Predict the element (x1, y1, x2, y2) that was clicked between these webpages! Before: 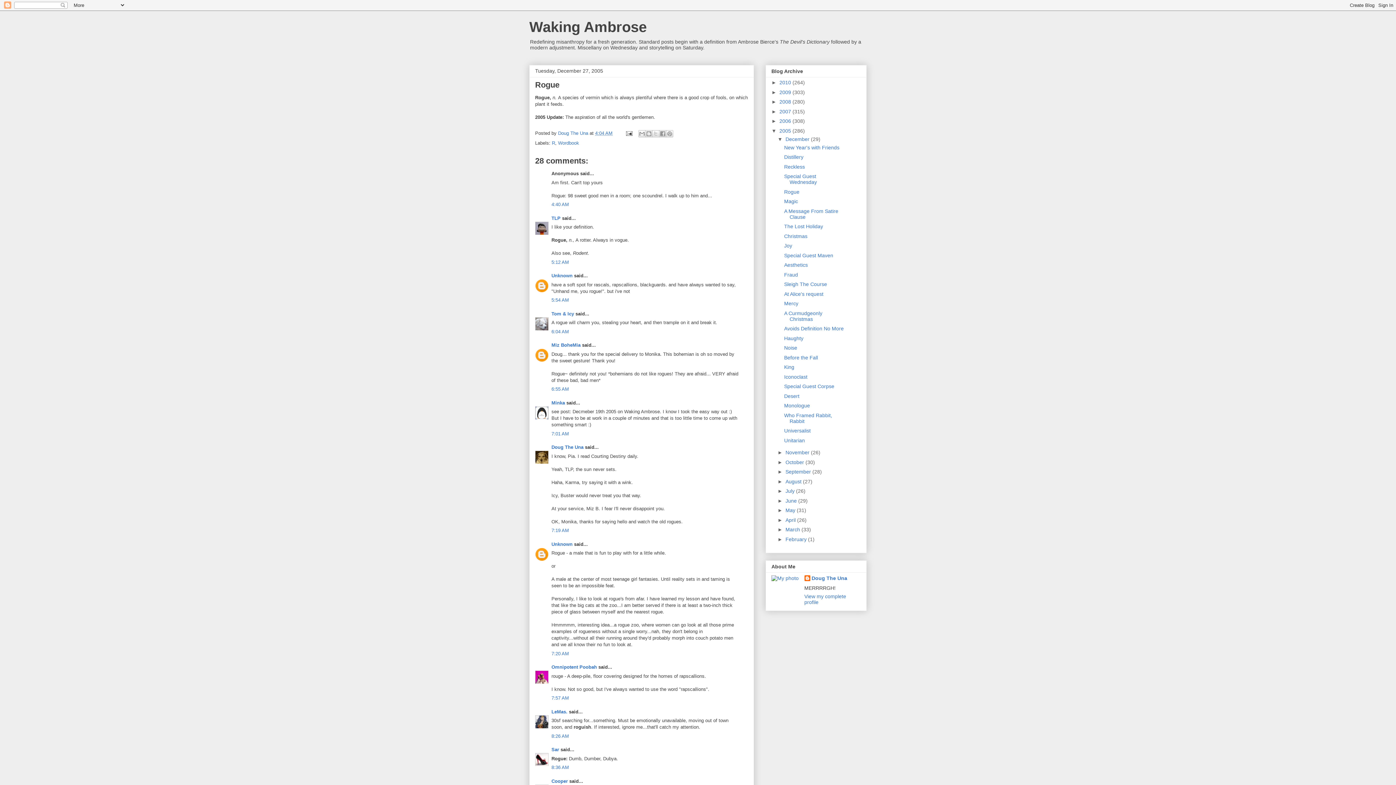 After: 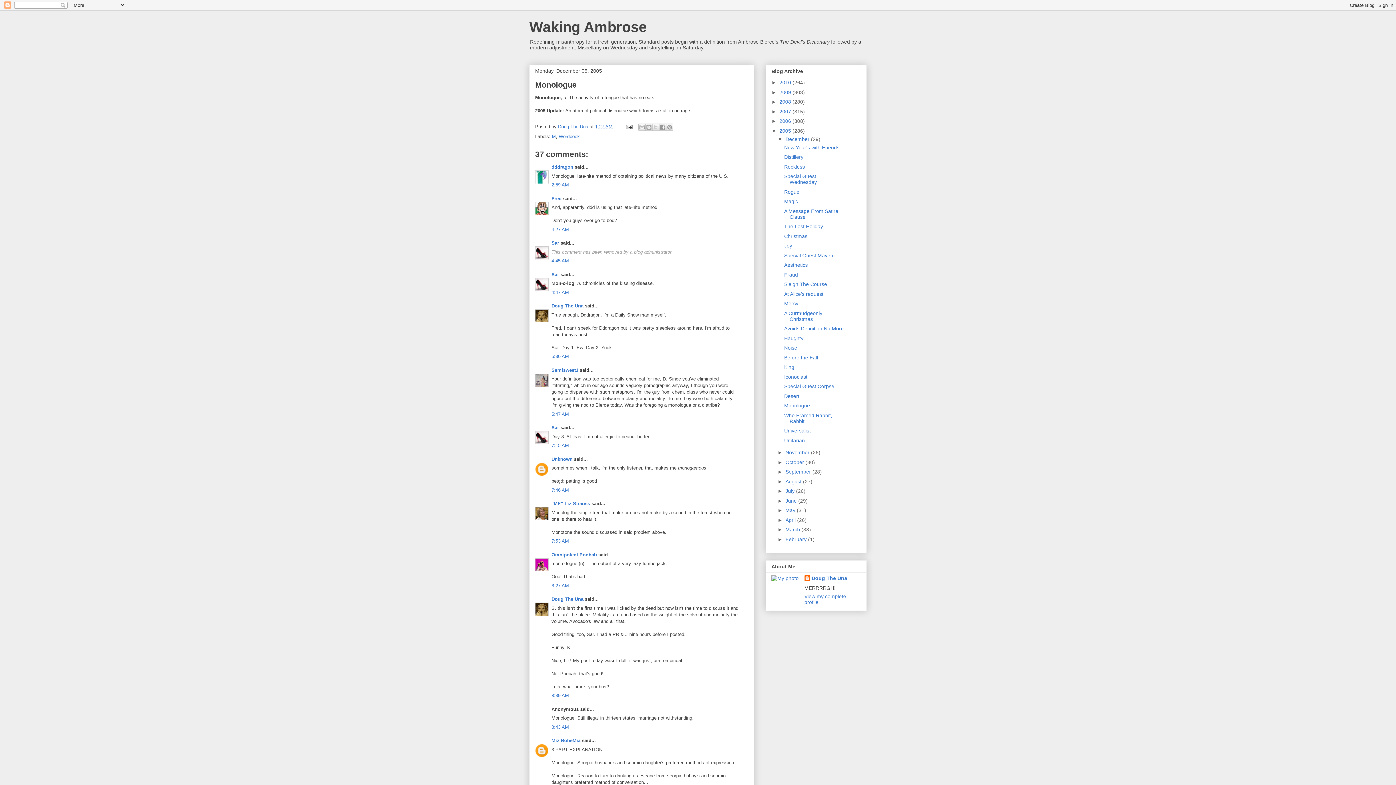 Action: bbox: (784, 403, 810, 408) label: Monologue